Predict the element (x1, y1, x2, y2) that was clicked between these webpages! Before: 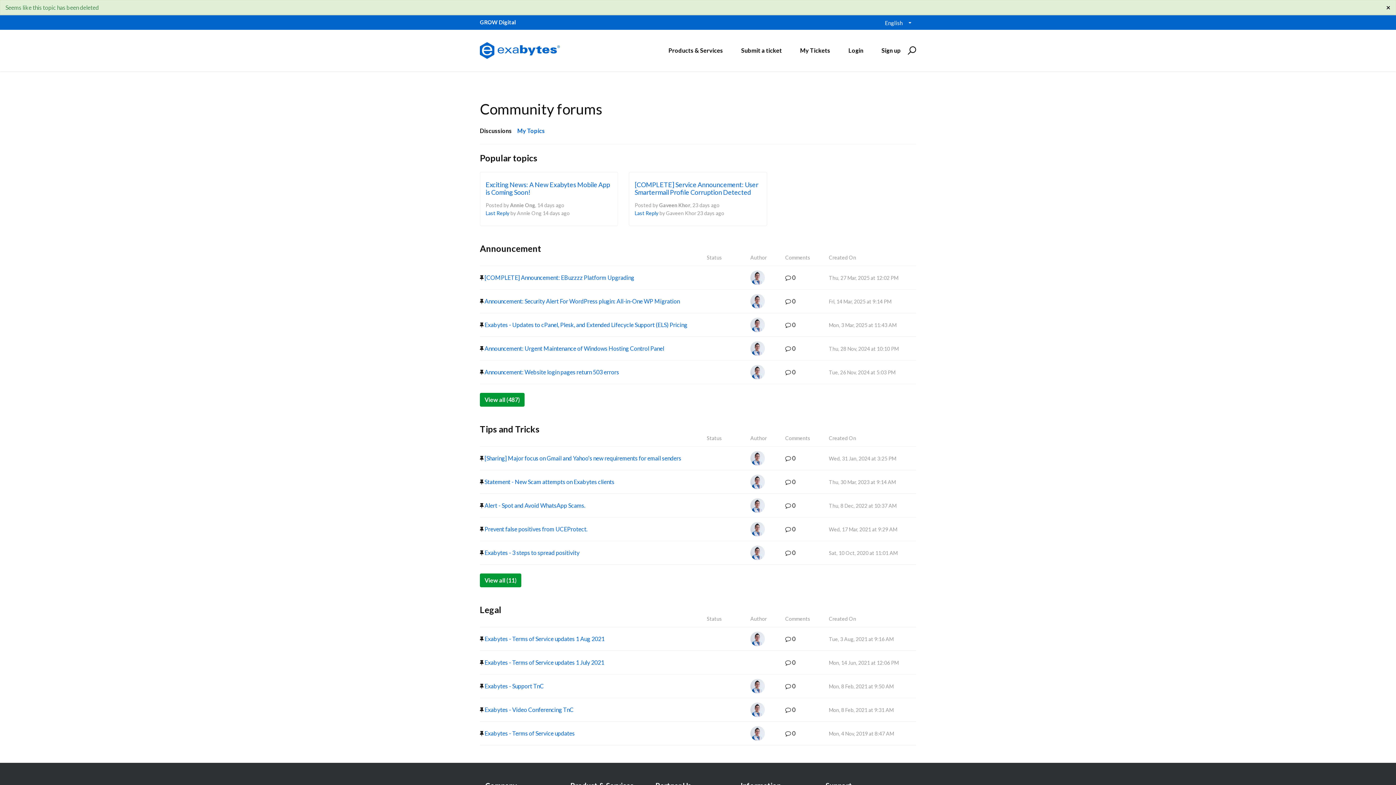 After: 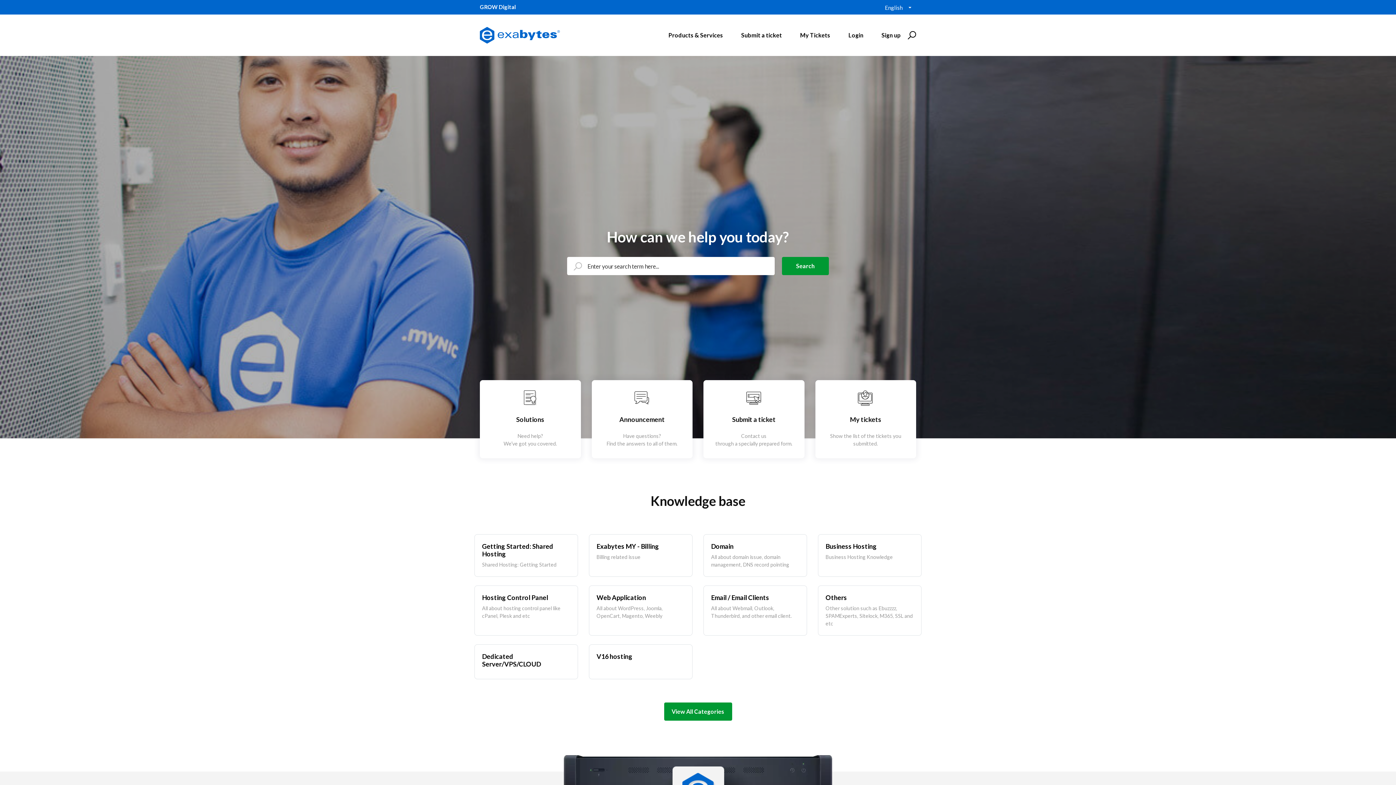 Action: bbox: (480, 39, 560, 61)